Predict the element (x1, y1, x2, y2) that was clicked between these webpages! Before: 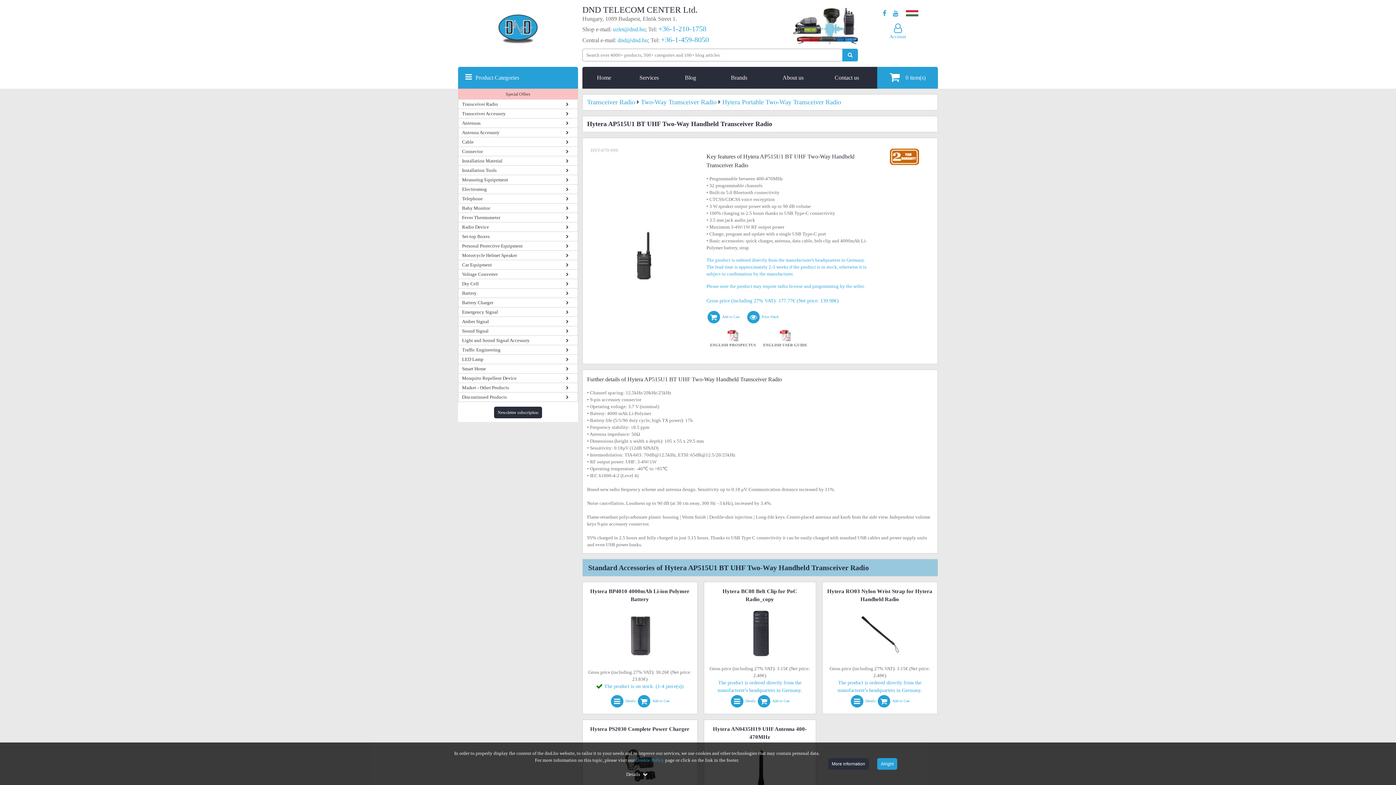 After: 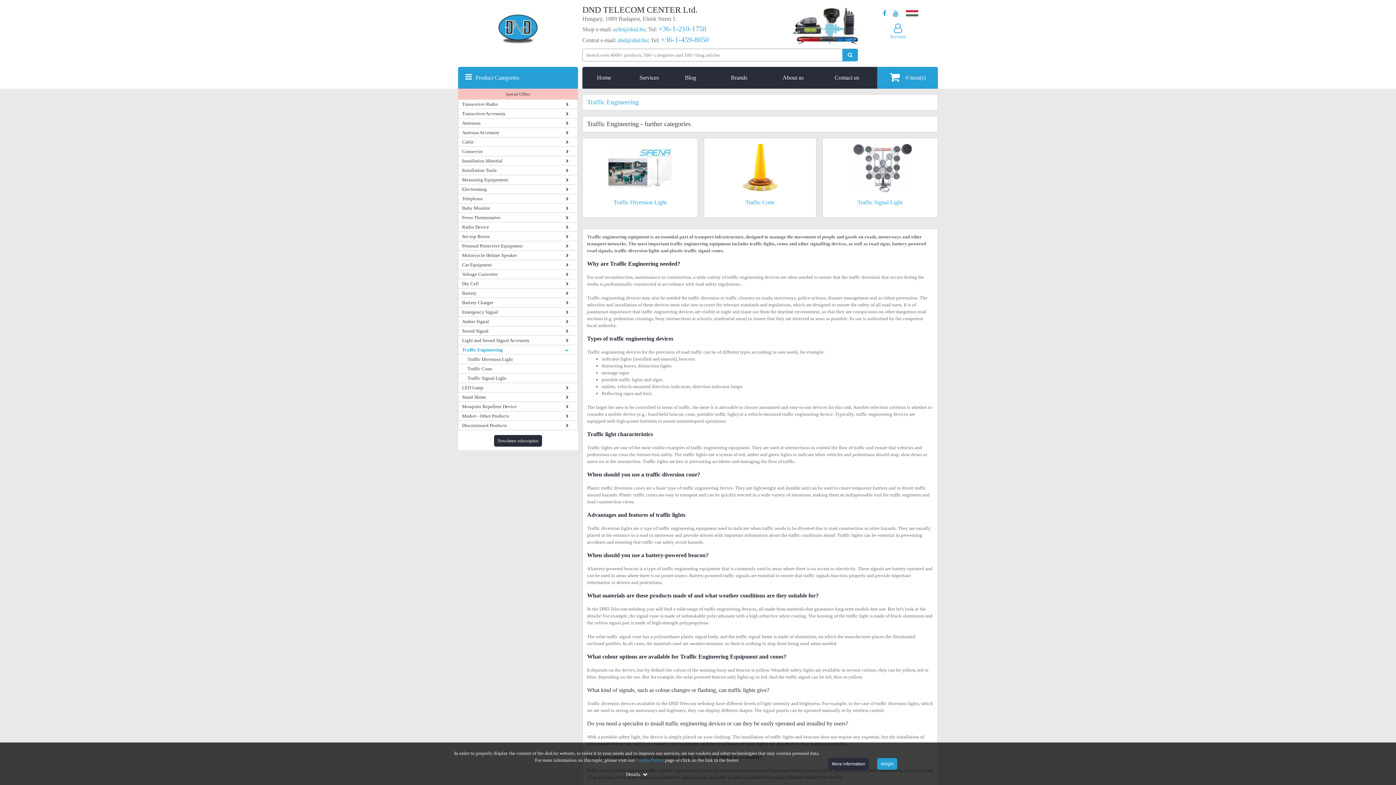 Action: label: Traffic Engineering bbox: (462, 346, 574, 353)